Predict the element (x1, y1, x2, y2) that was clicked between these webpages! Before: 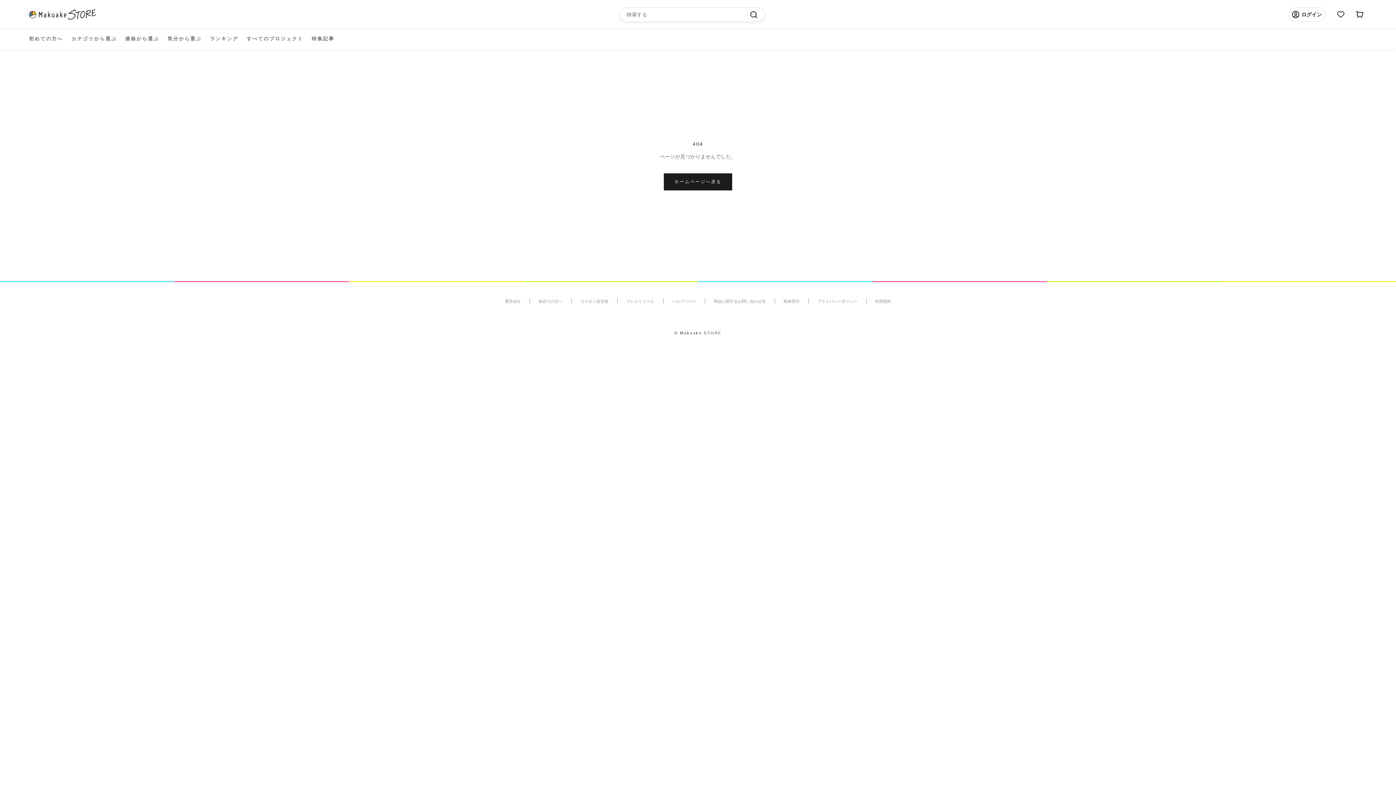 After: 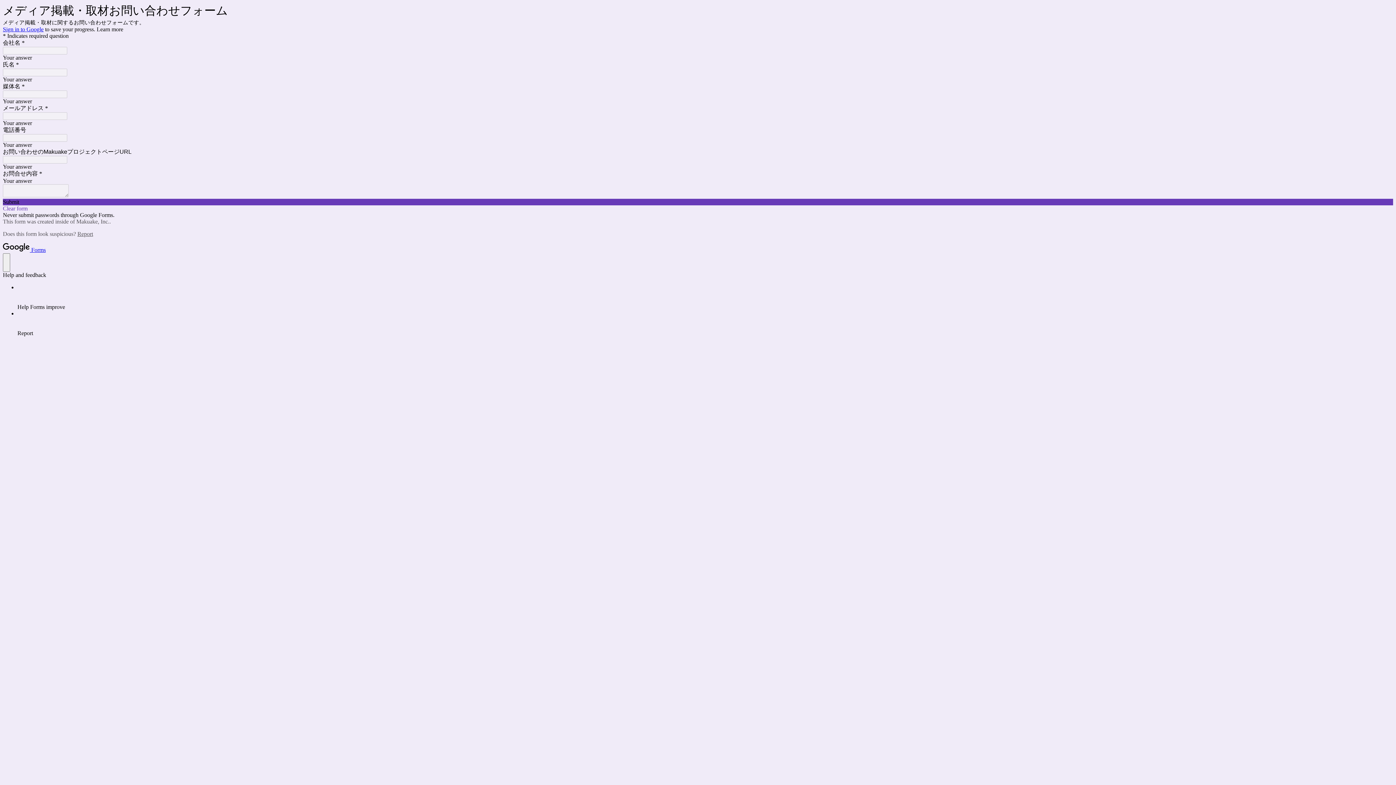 Action: bbox: (775, 298, 808, 304) label: 取材受付